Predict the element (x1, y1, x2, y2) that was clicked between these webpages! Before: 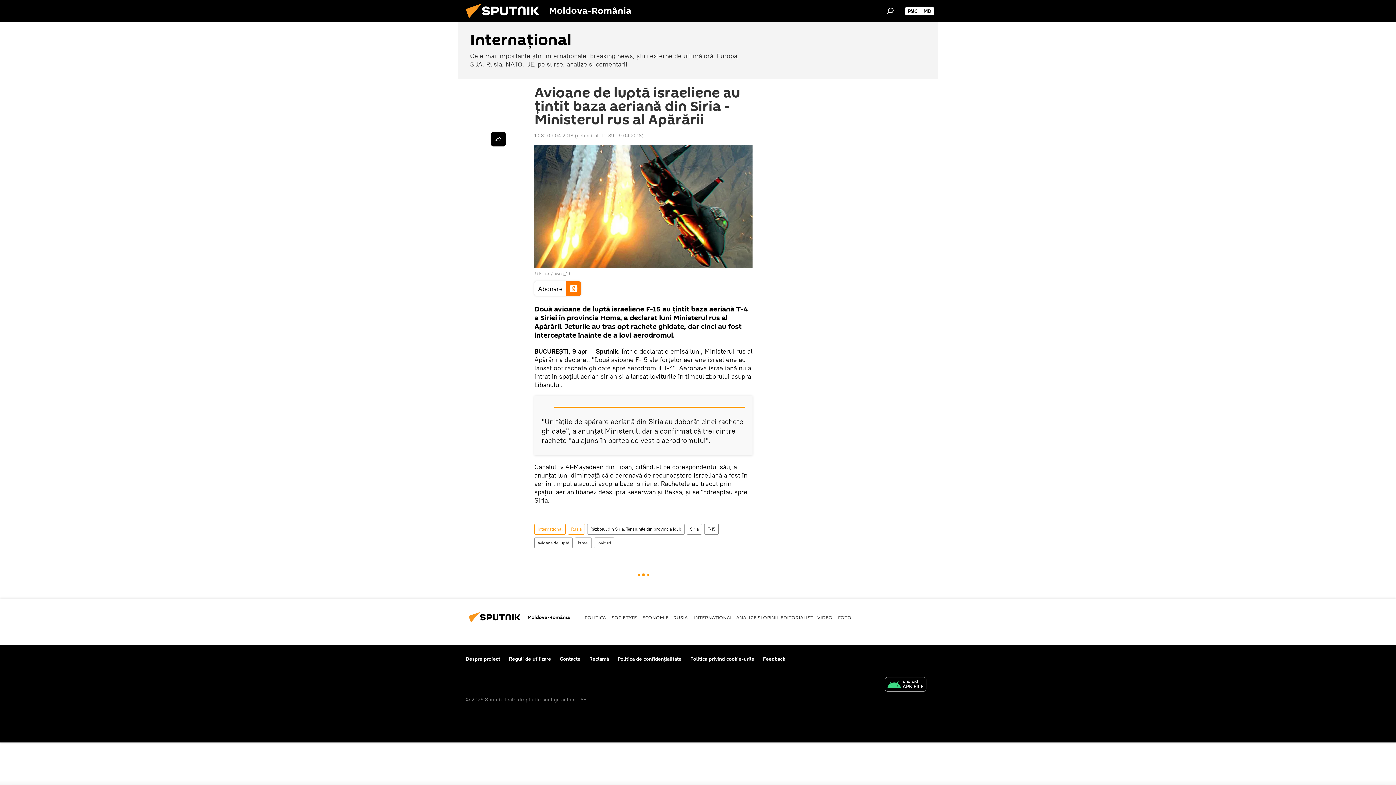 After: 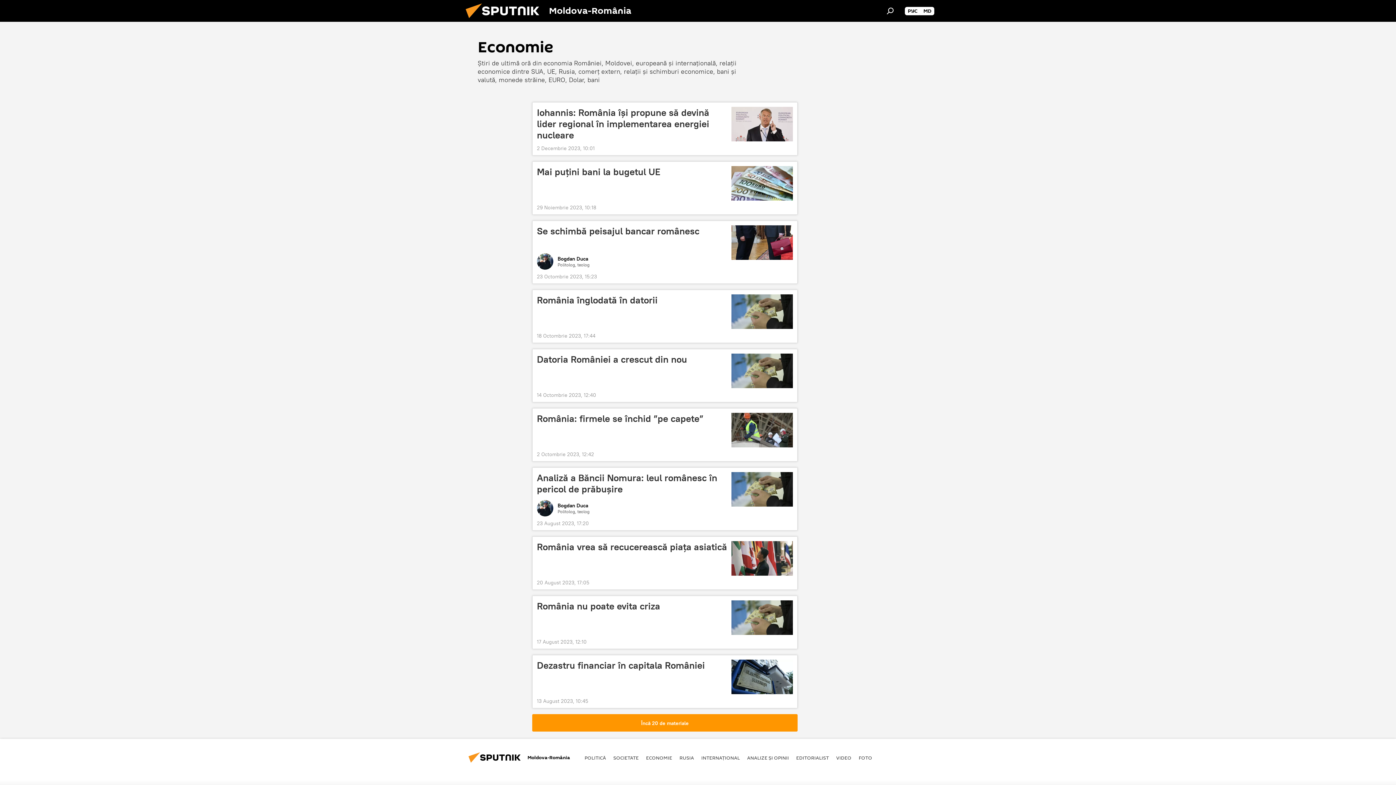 Action: bbox: (642, 614, 668, 620) label: ECONOMIE